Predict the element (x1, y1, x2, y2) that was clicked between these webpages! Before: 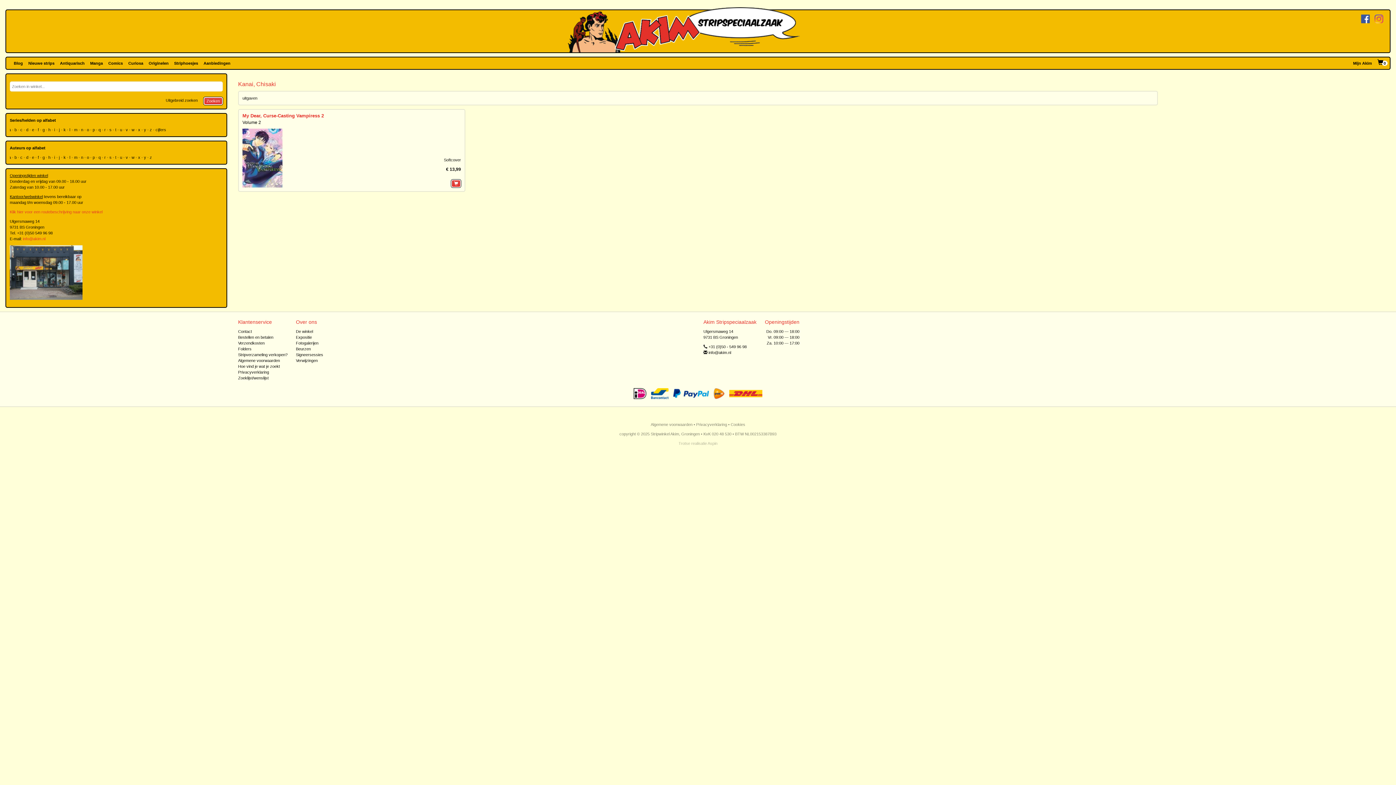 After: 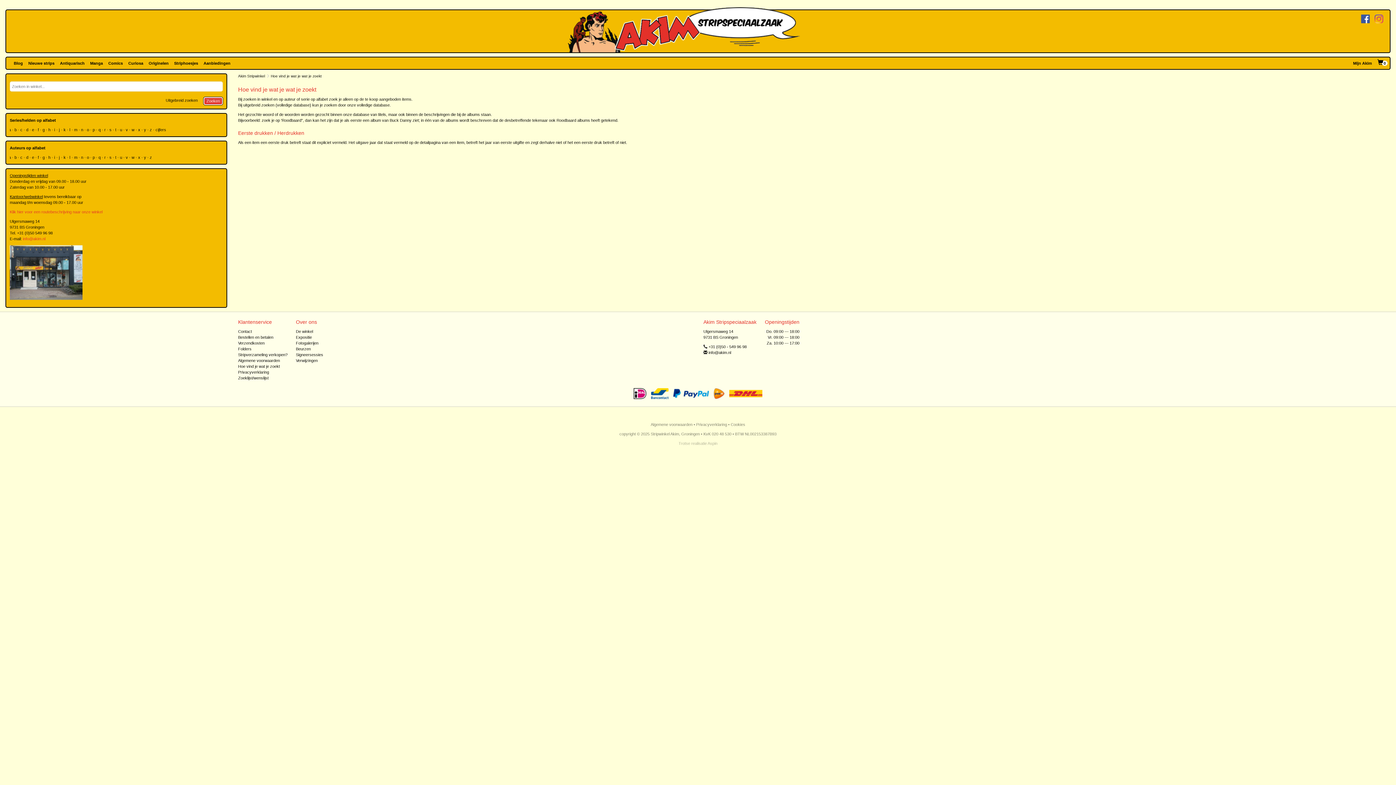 Action: bbox: (238, 364, 279, 368) label: Hoe vind je wat je zoekt